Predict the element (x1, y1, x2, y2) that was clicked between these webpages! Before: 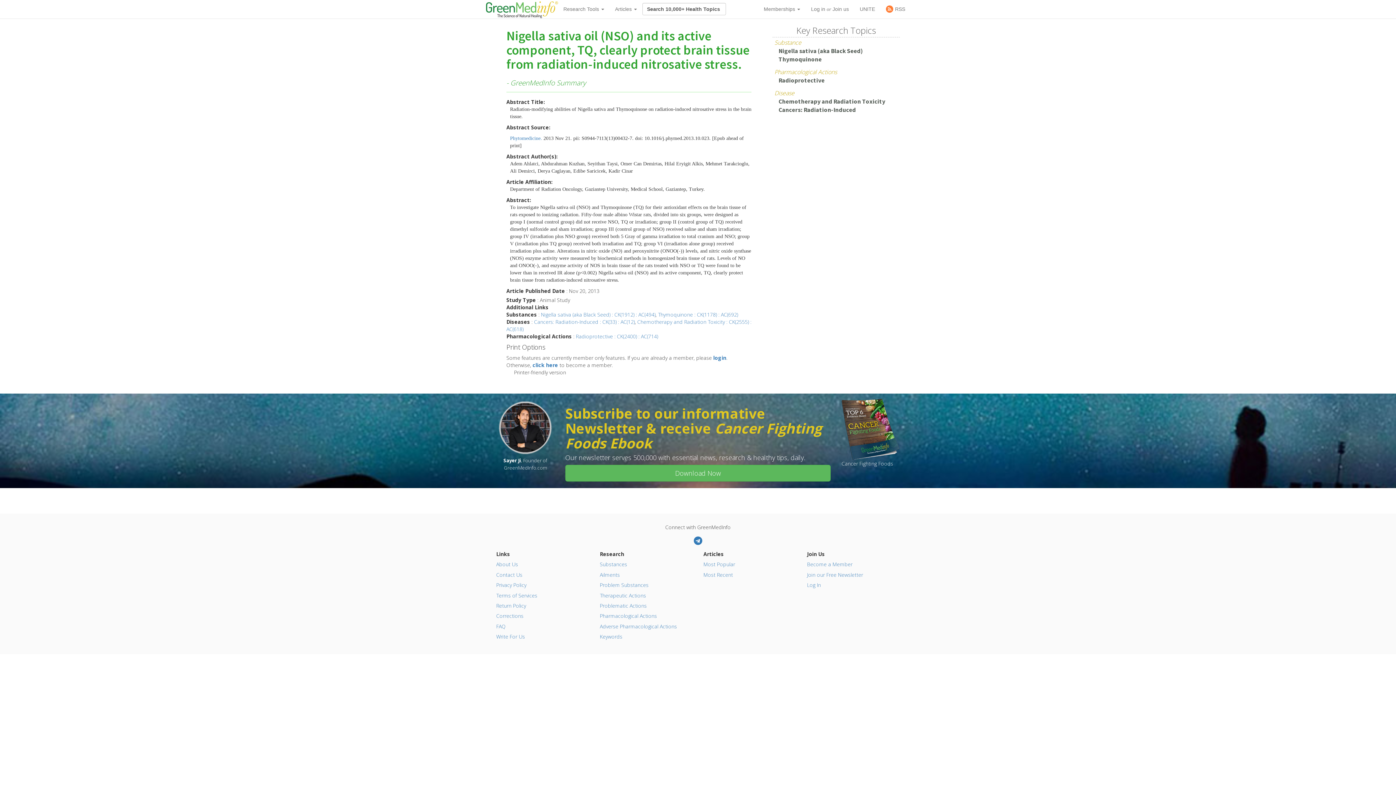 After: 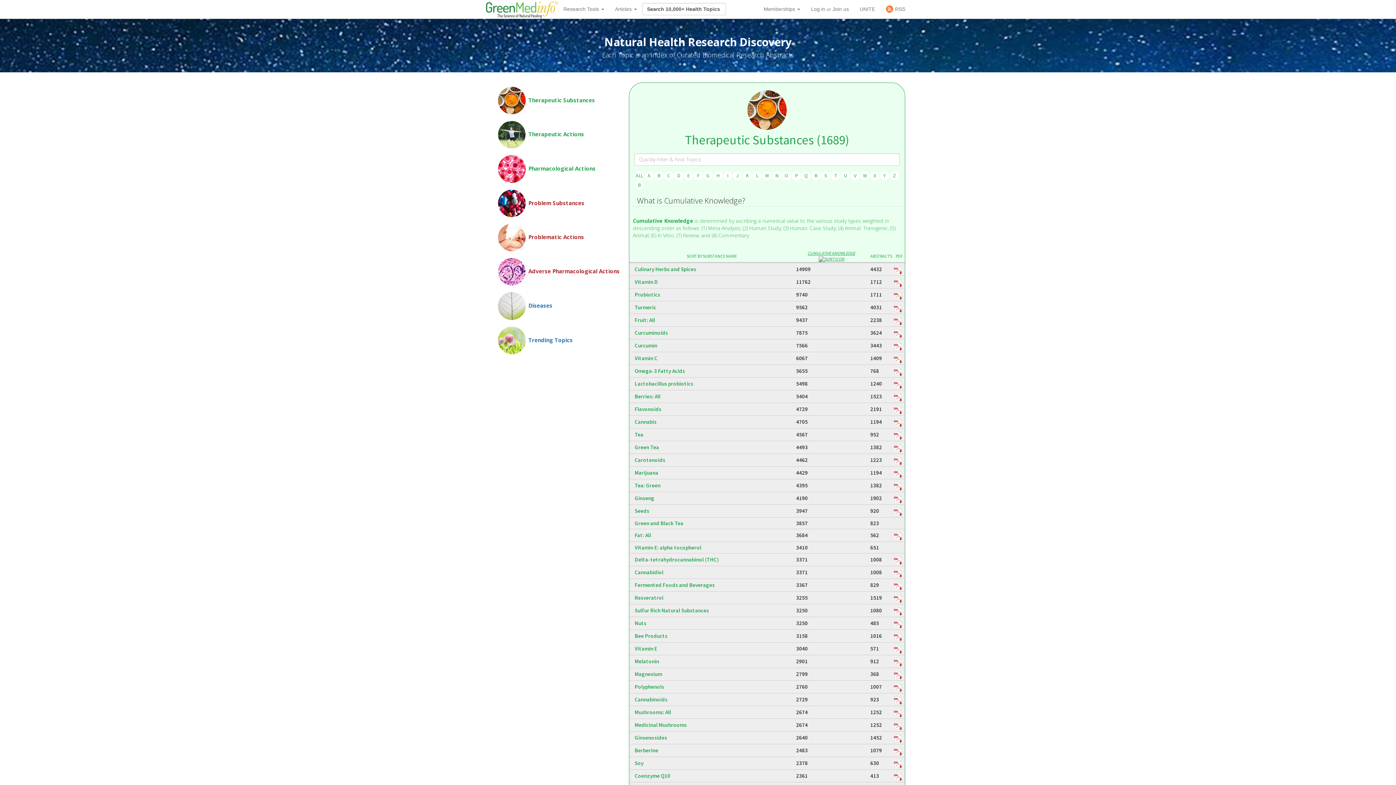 Action: bbox: (600, 561, 627, 568) label: Substances